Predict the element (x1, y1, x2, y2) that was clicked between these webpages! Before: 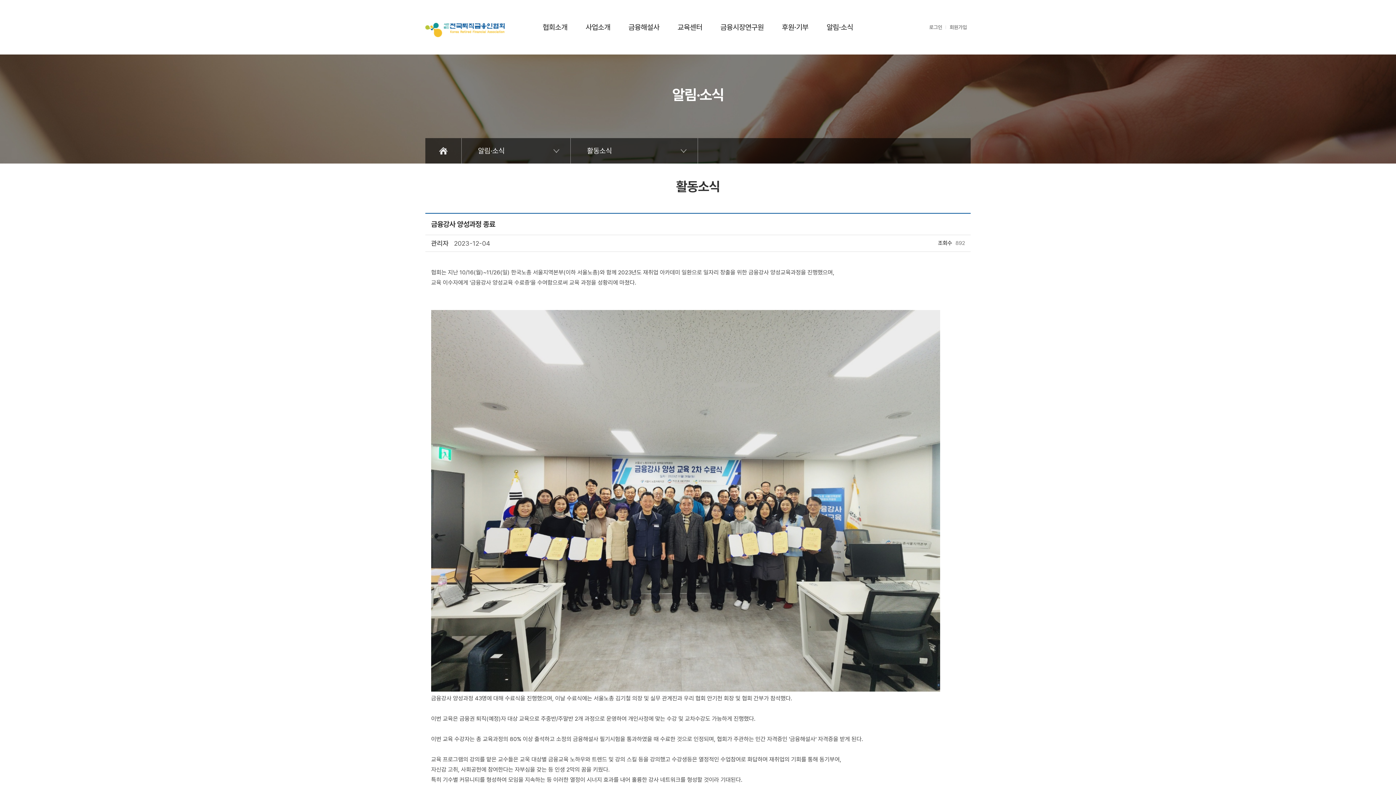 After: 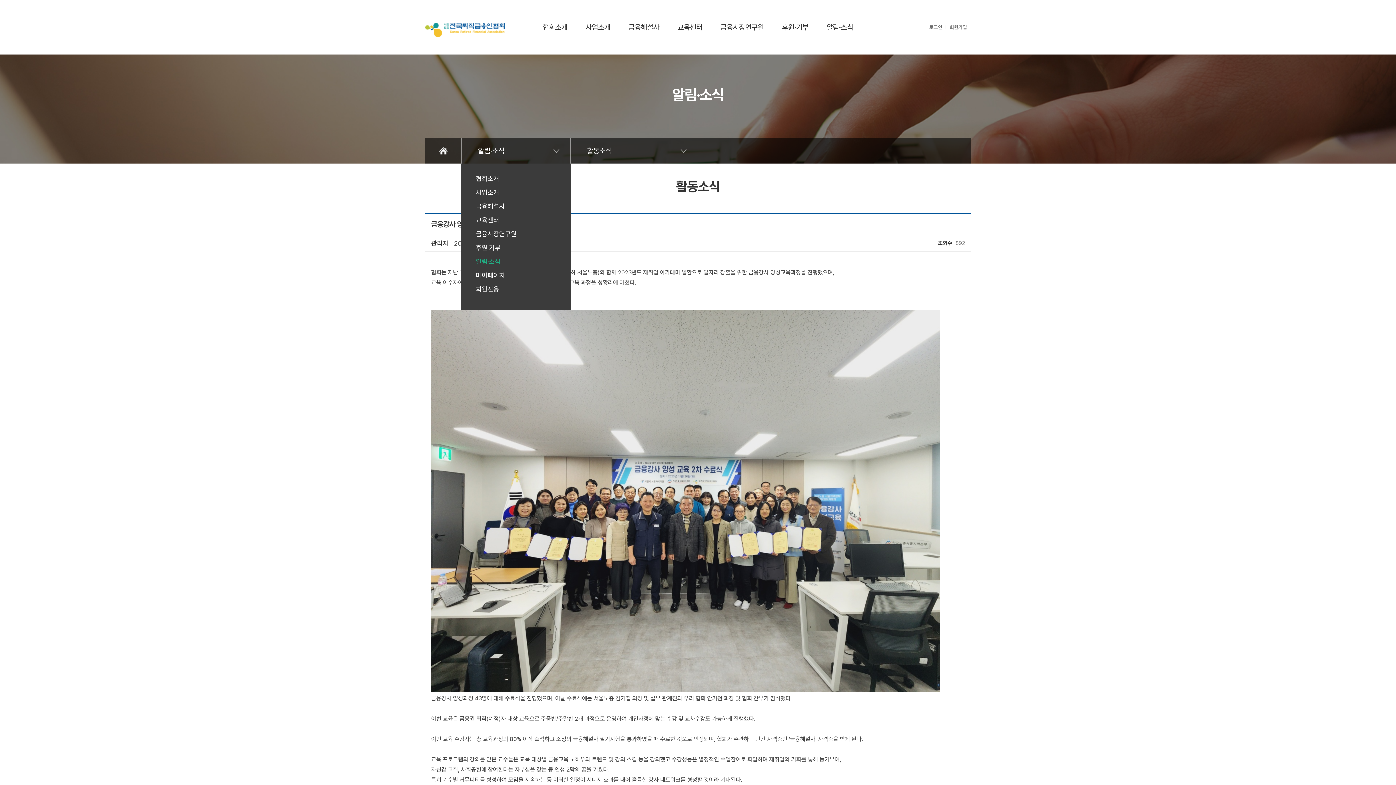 Action: label: 알림·소식 bbox: (461, 138, 570, 163)